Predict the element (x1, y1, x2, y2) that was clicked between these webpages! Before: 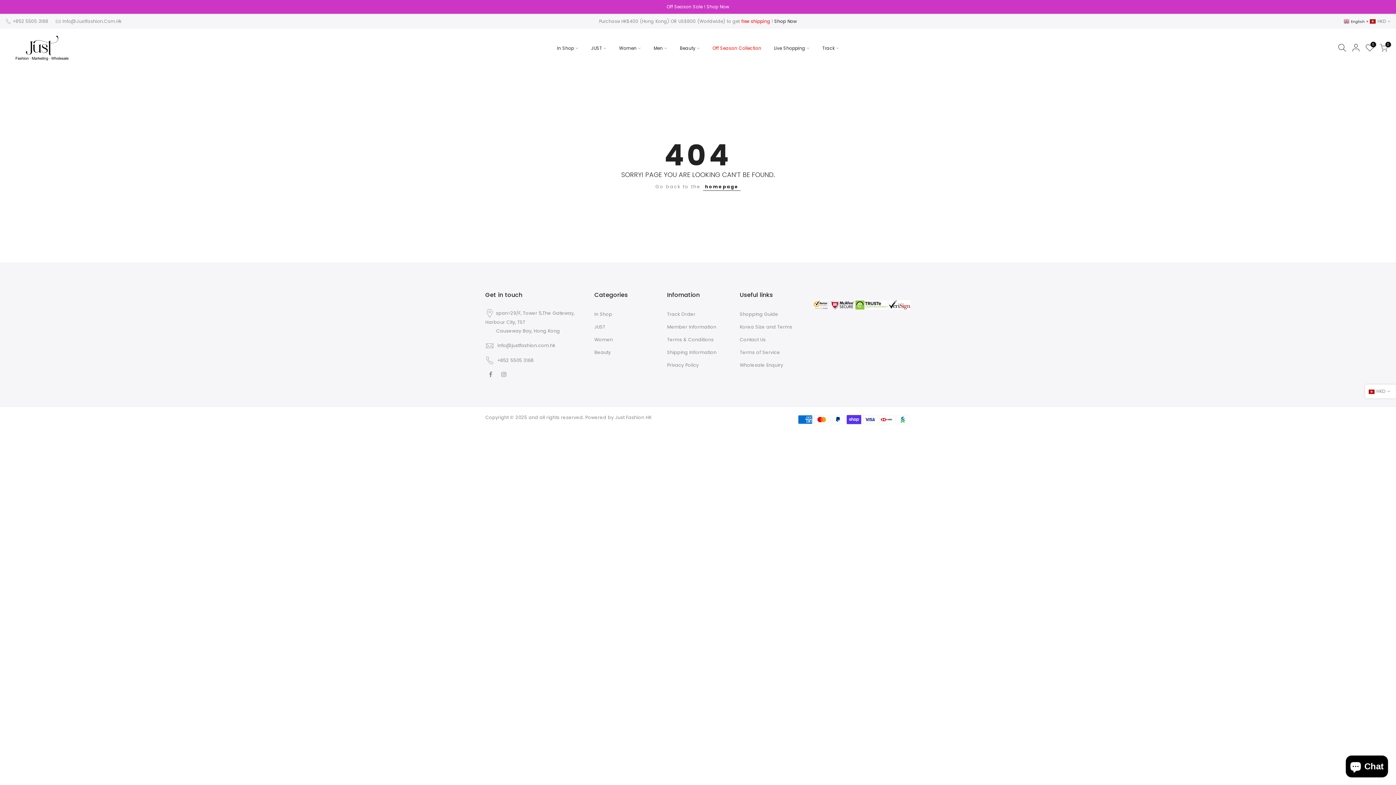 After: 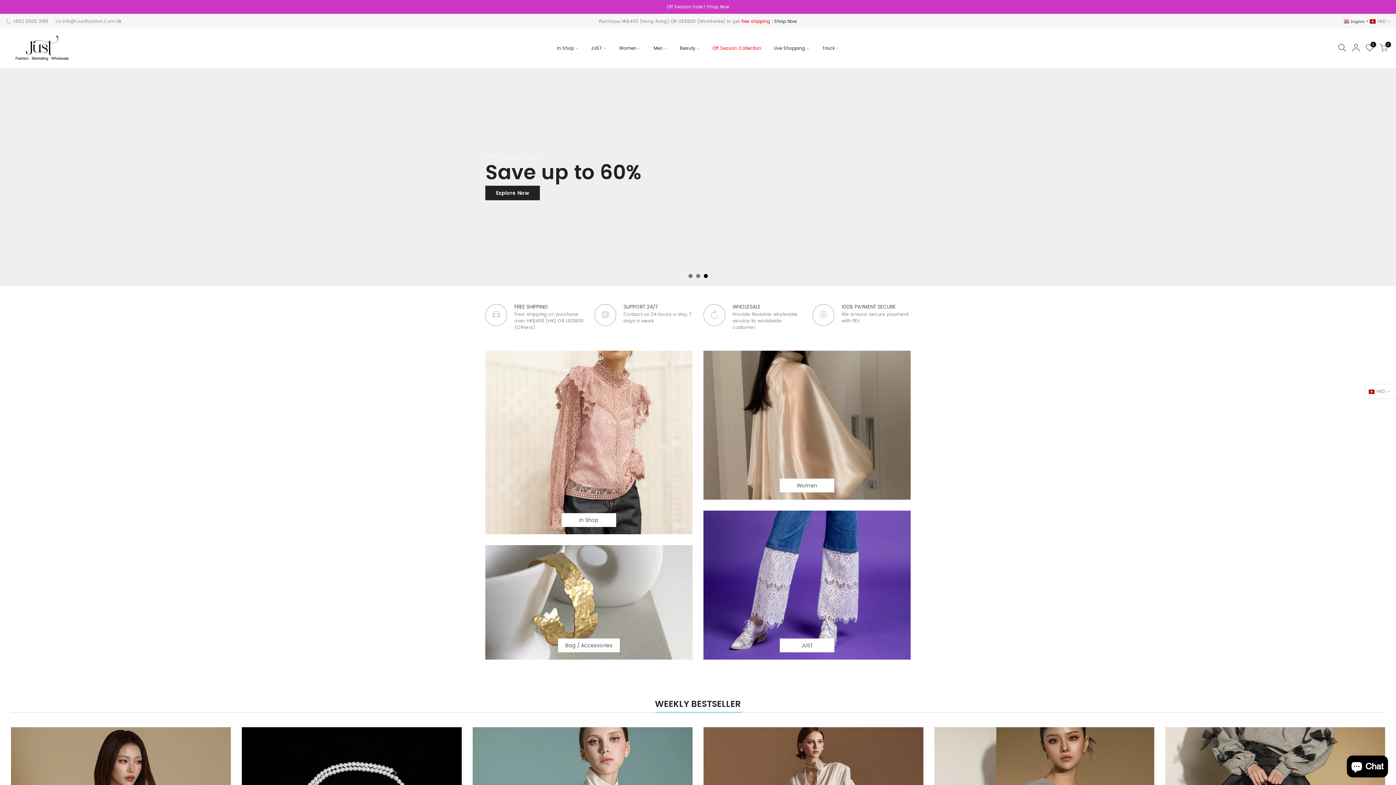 Action: bbox: (9, 28, 76, 67)